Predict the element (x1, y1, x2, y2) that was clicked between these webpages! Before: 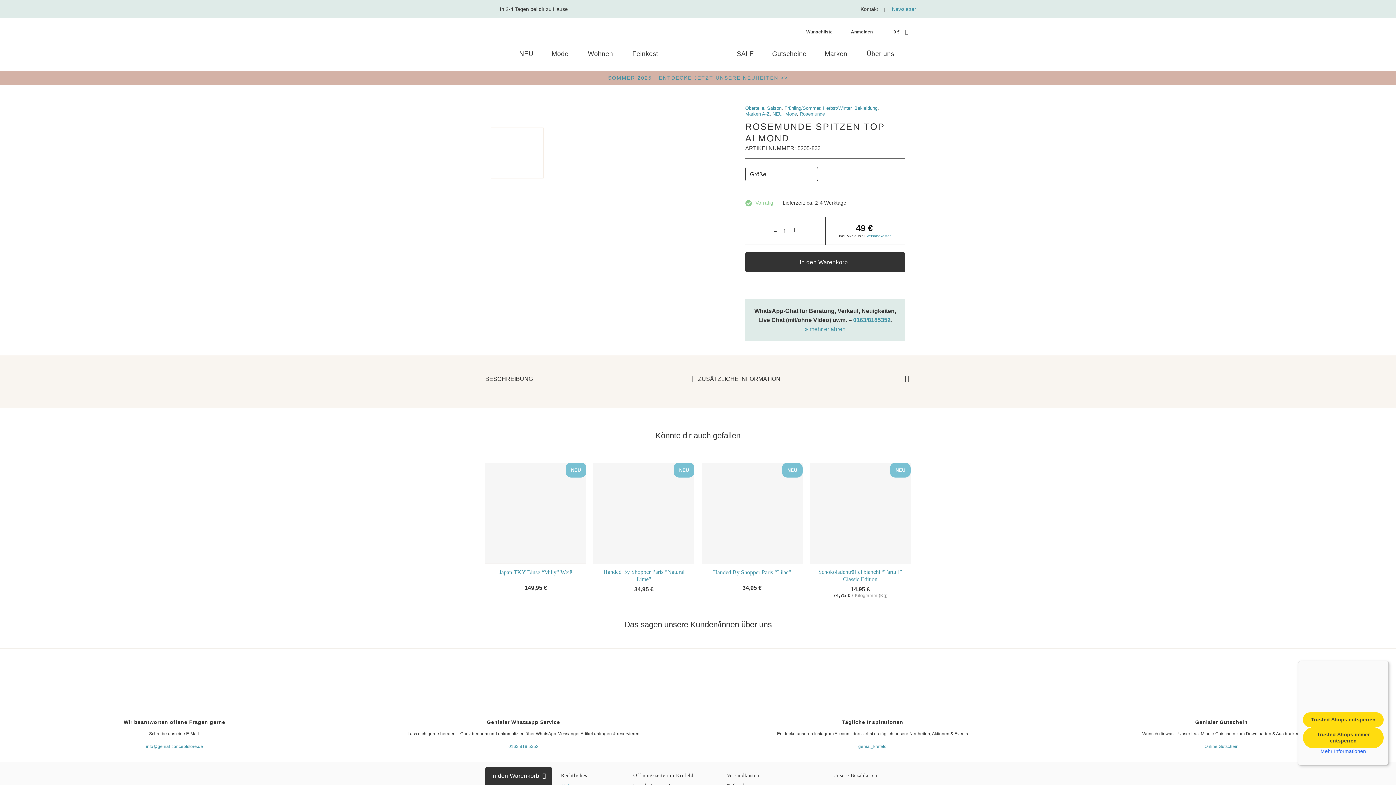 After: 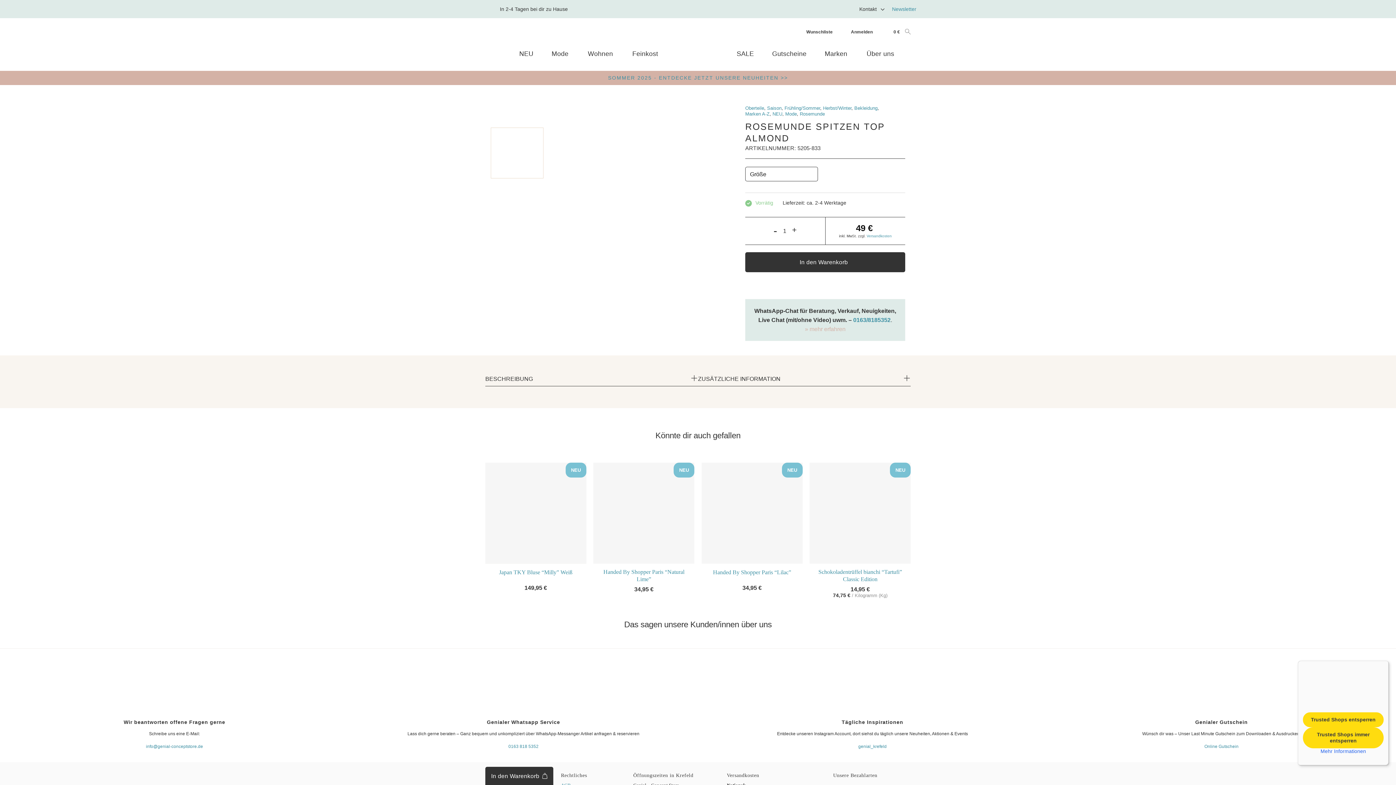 Action: label: » mehr erfahren bbox: (805, 326, 845, 332)